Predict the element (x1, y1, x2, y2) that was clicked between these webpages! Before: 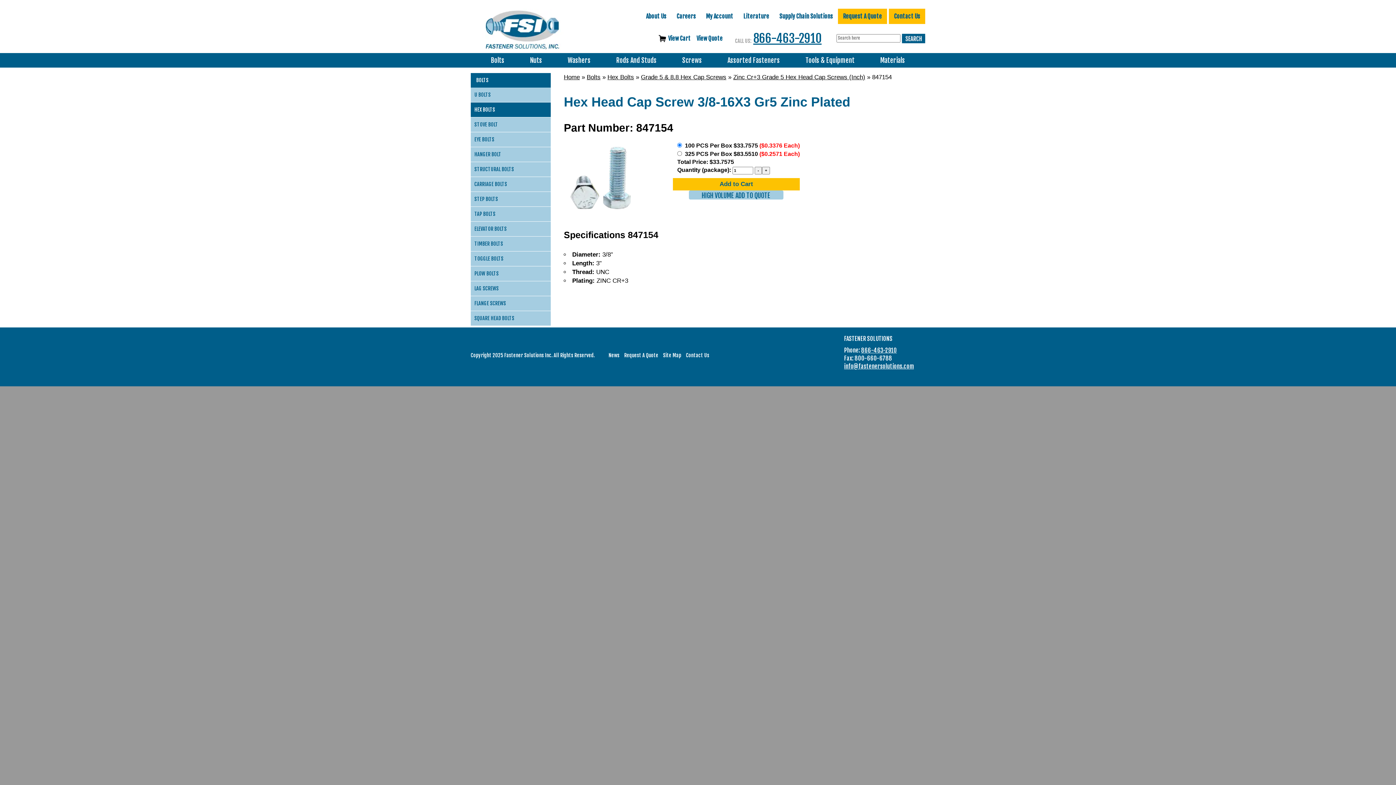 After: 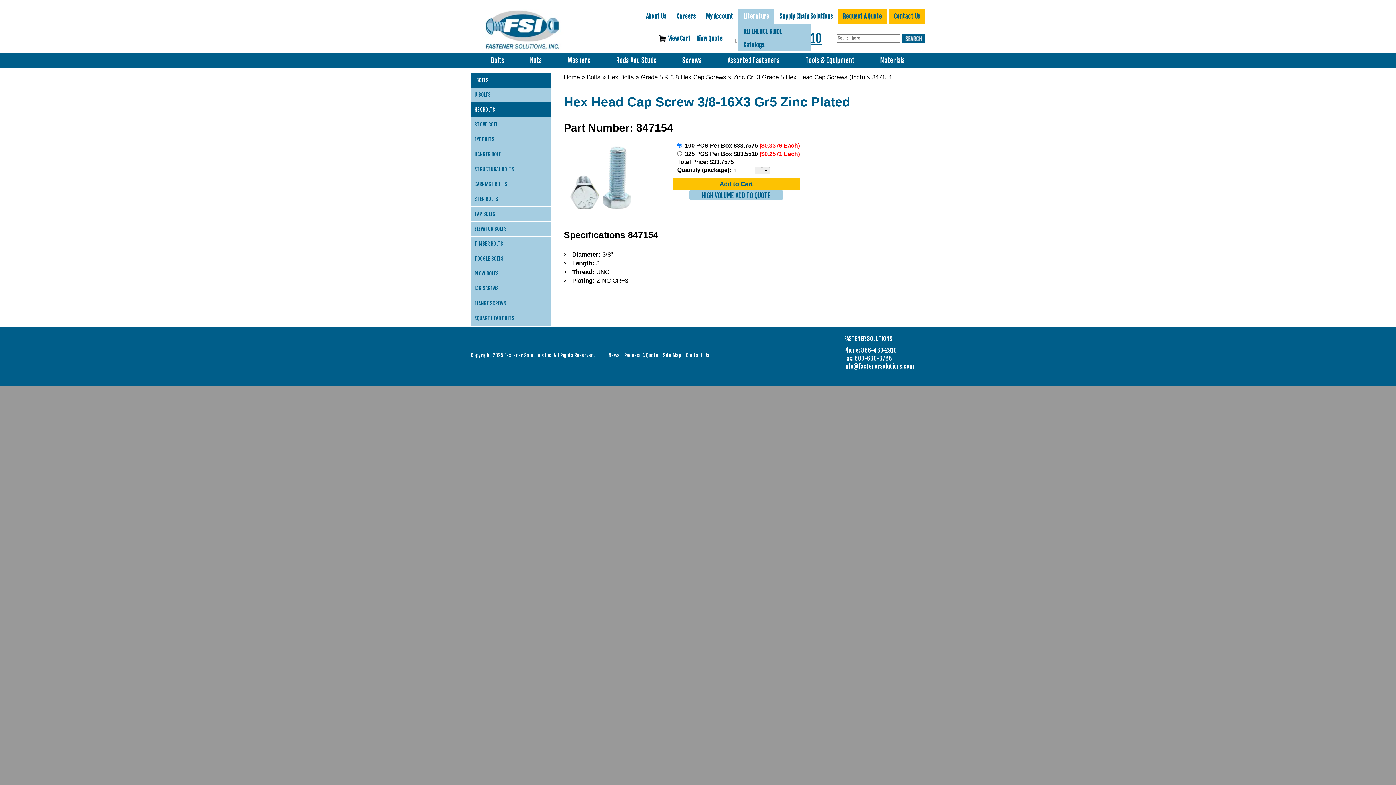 Action: label: Literature bbox: (738, 8, 774, 24)